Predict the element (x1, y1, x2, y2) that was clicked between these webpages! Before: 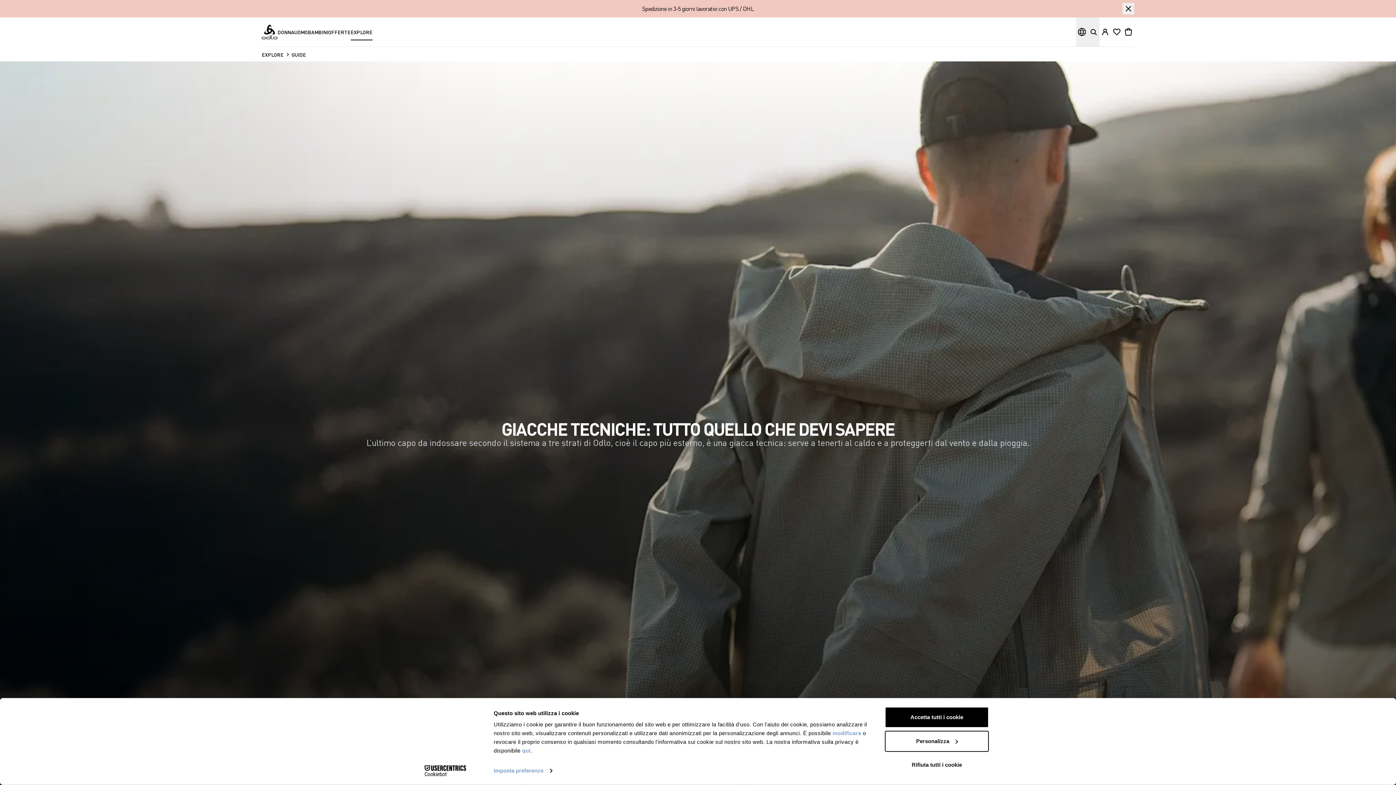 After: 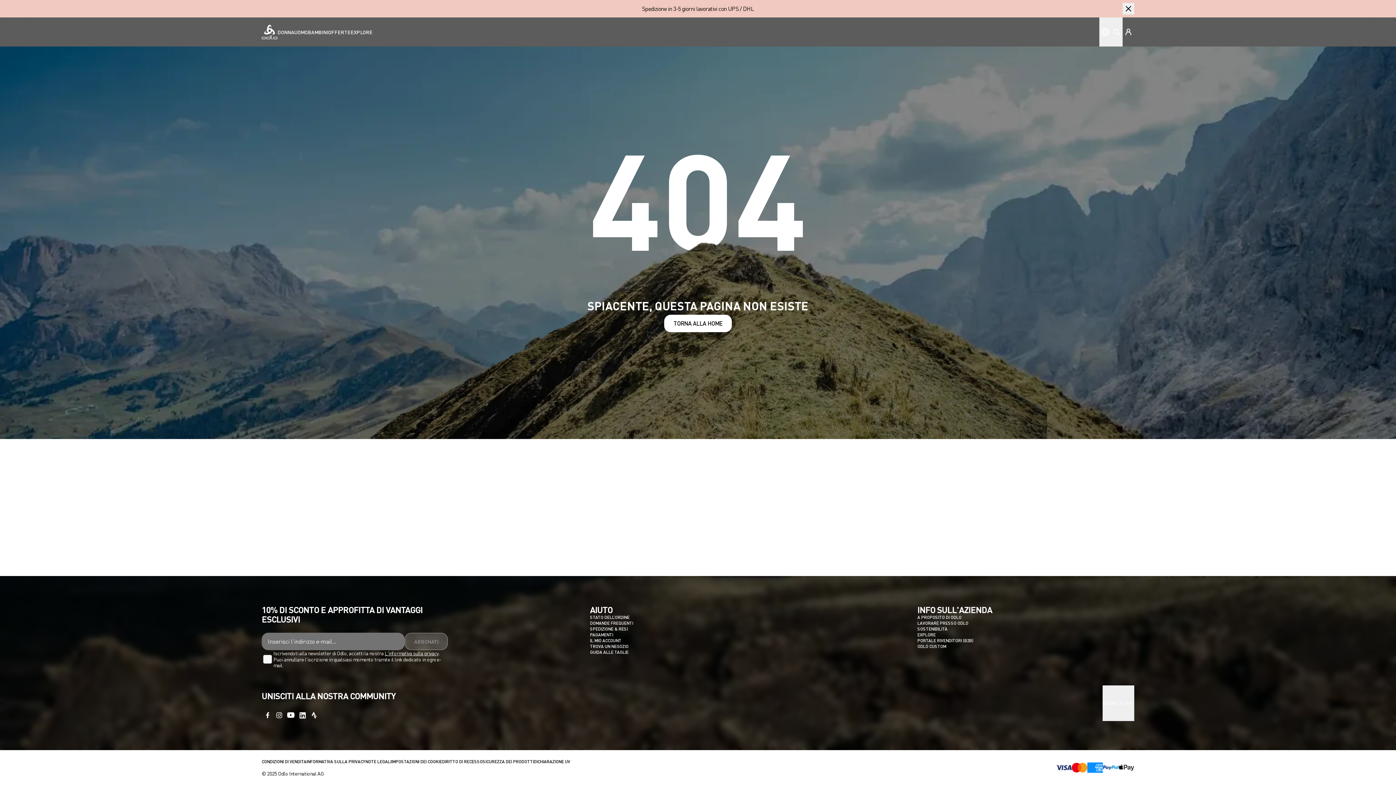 Action: label: qui bbox: (522, 747, 530, 754)